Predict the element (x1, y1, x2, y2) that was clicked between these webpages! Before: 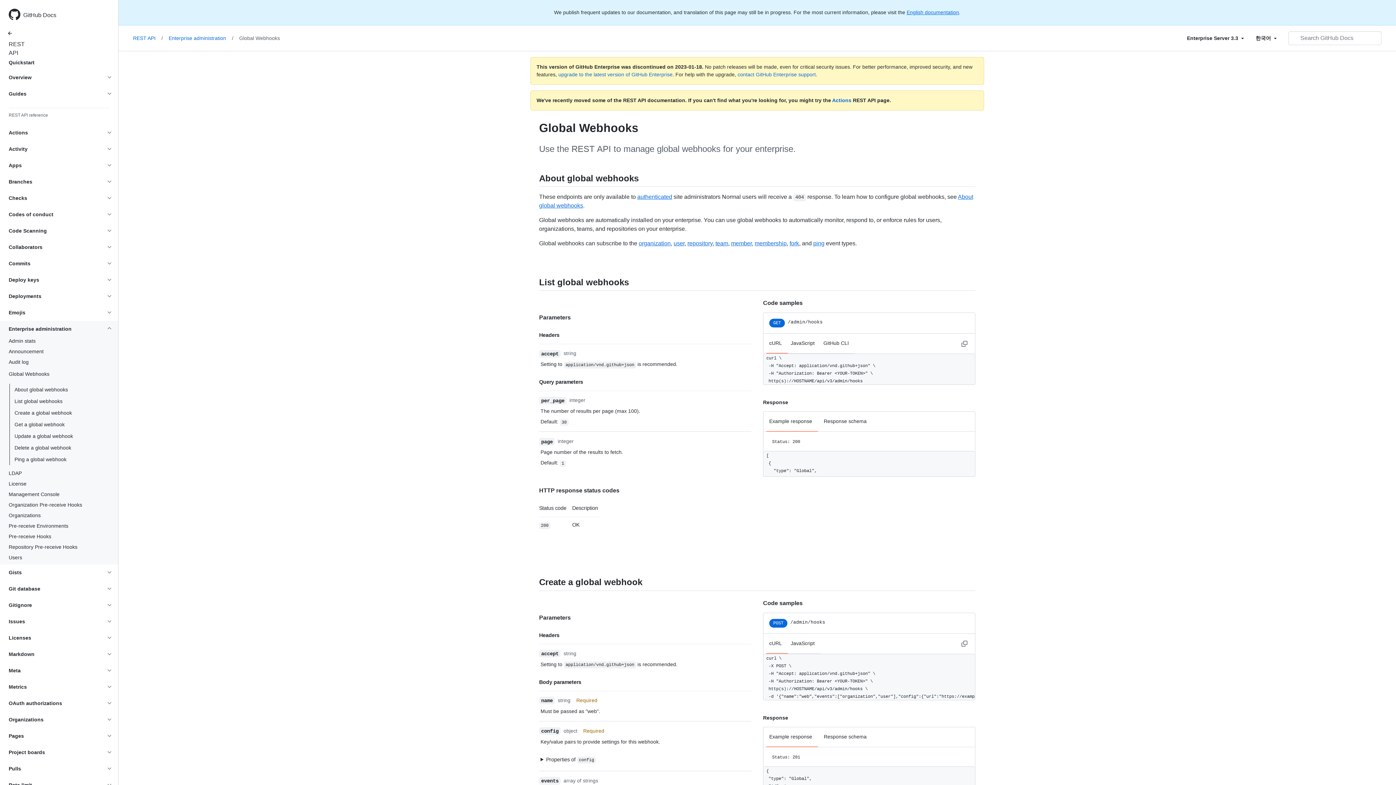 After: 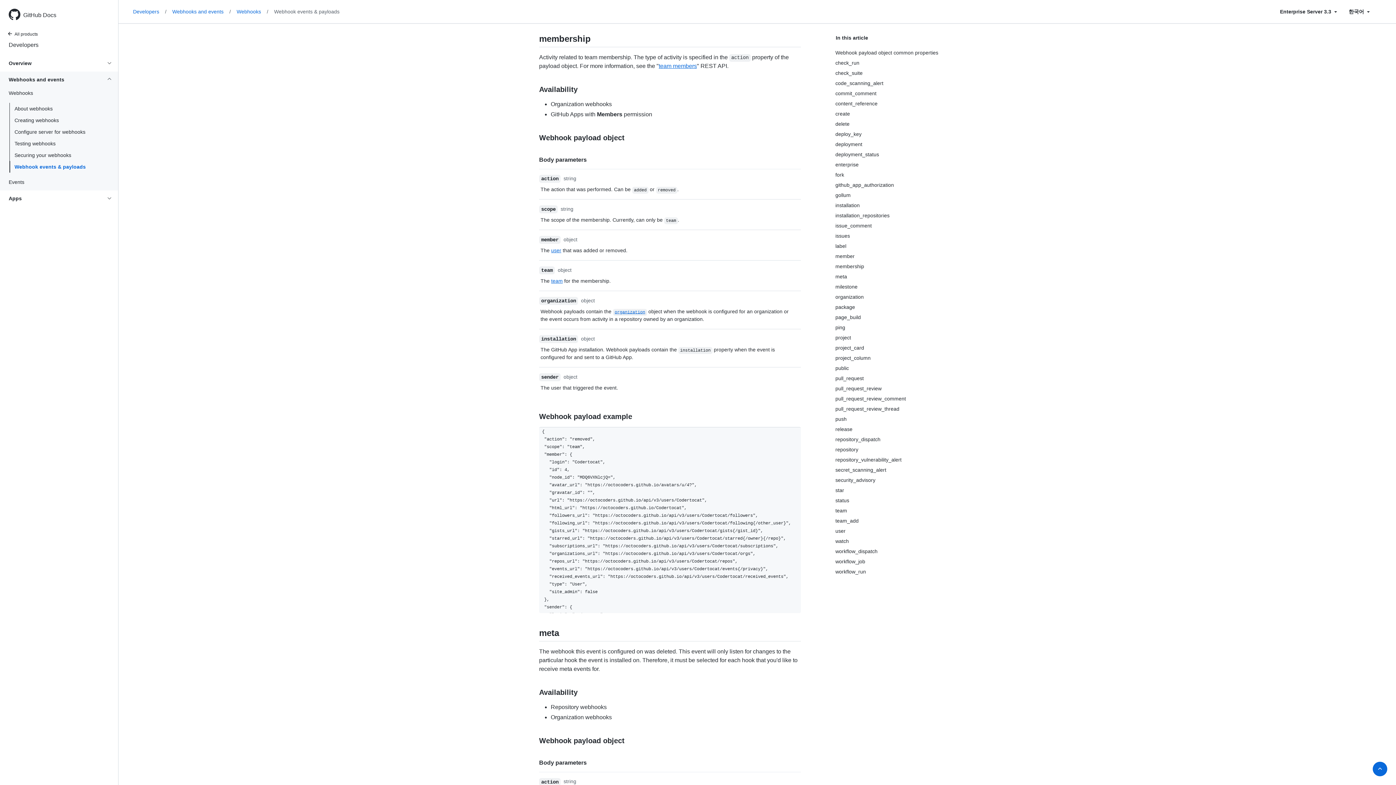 Action: label: membership bbox: (754, 240, 786, 246)